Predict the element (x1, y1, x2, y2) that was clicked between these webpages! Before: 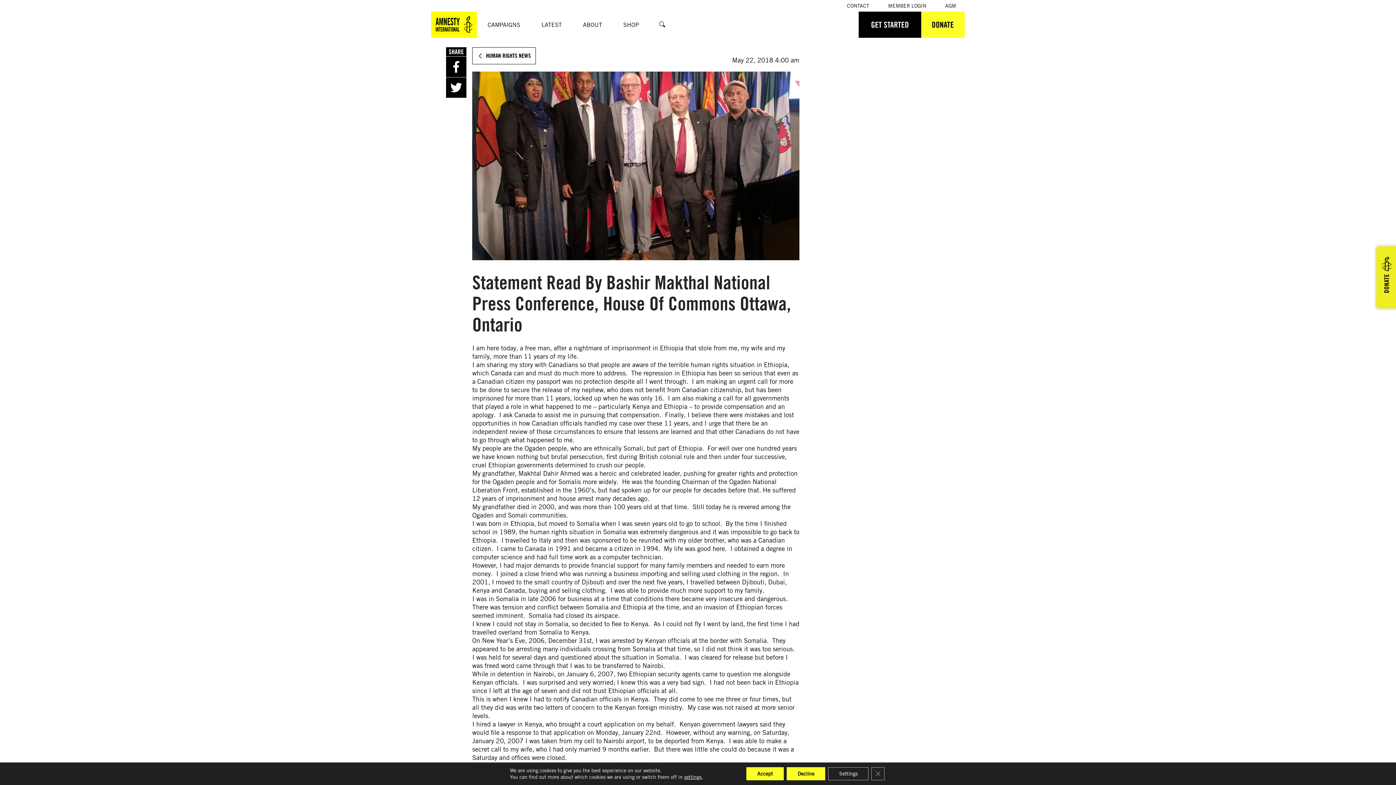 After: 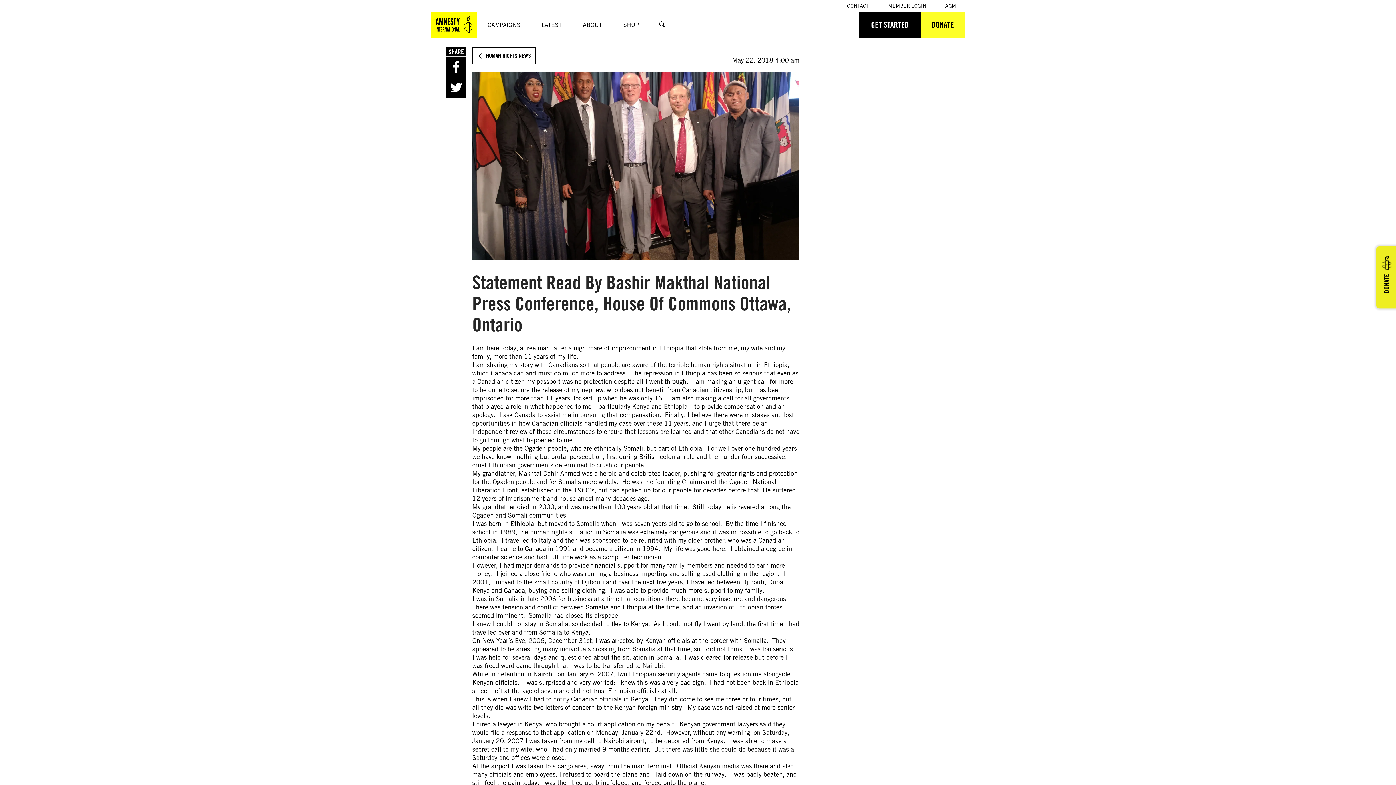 Action: label: Decline bbox: (786, 767, 825, 780)